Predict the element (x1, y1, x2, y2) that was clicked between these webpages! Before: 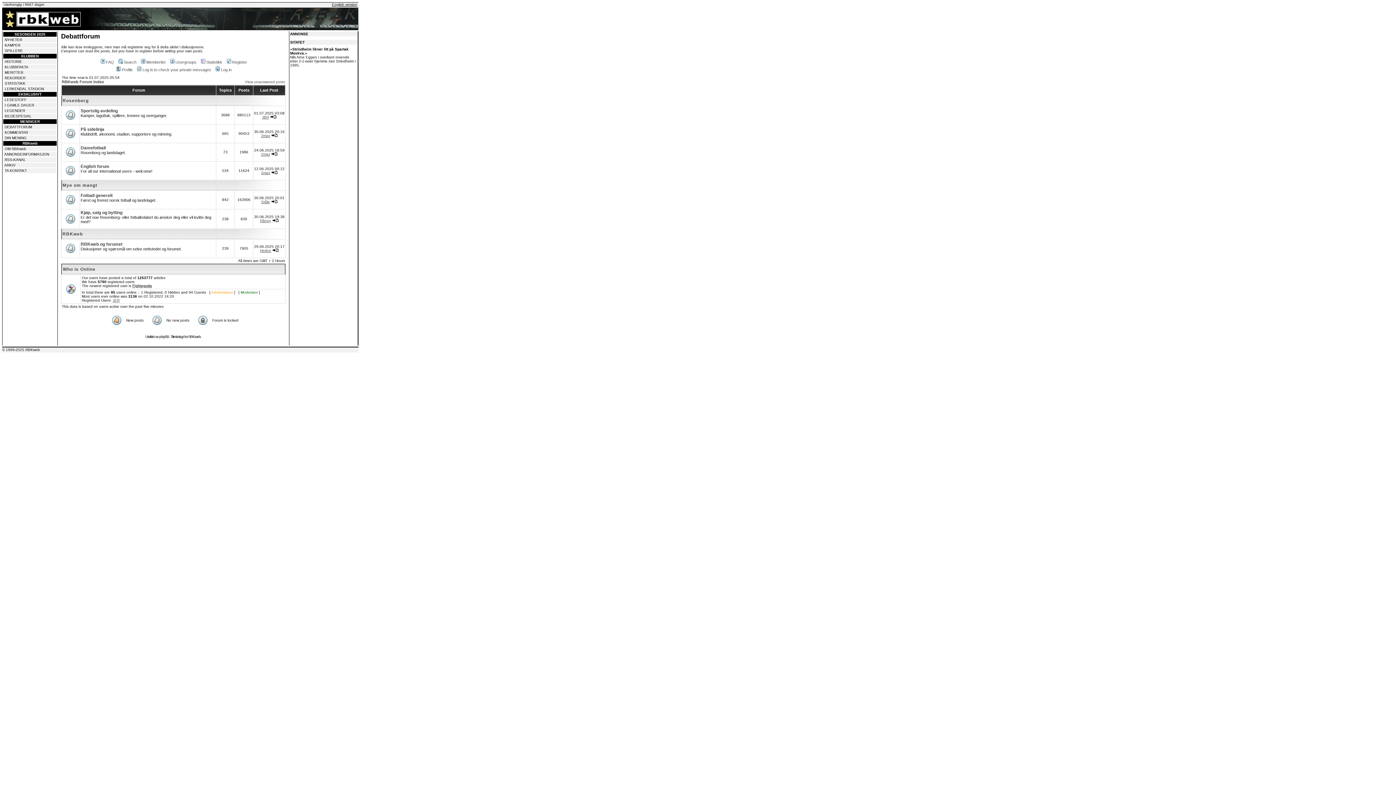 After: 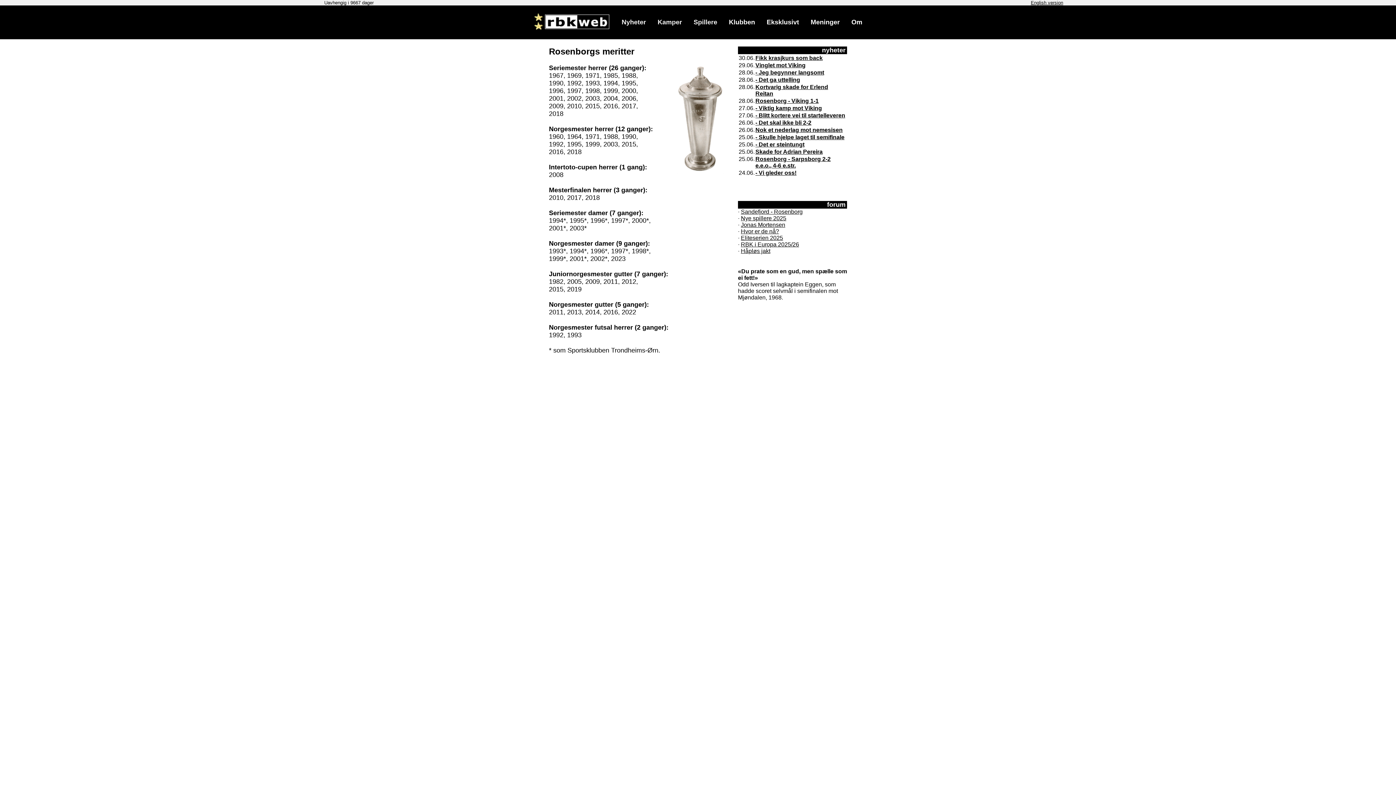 Action: label: MERITTER bbox: (4, 70, 23, 74)